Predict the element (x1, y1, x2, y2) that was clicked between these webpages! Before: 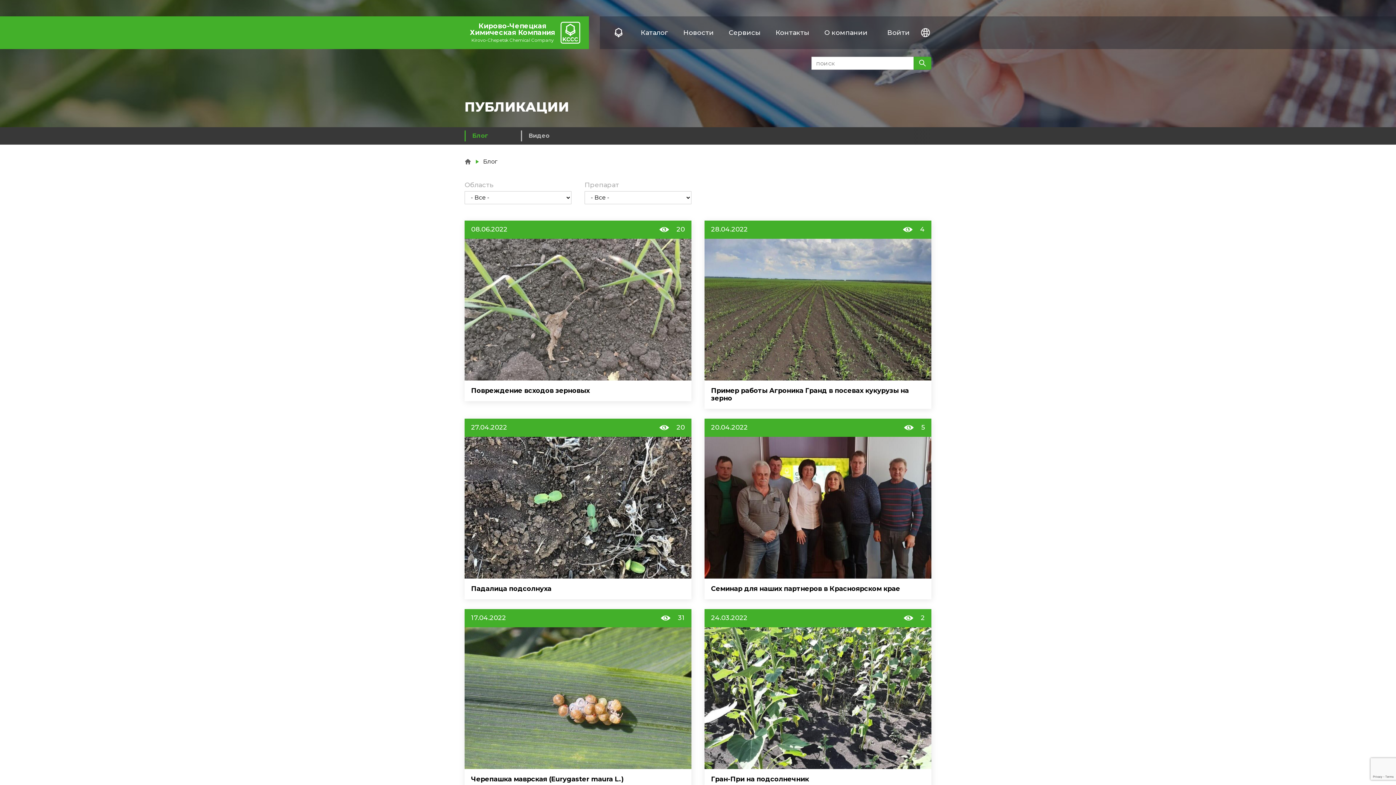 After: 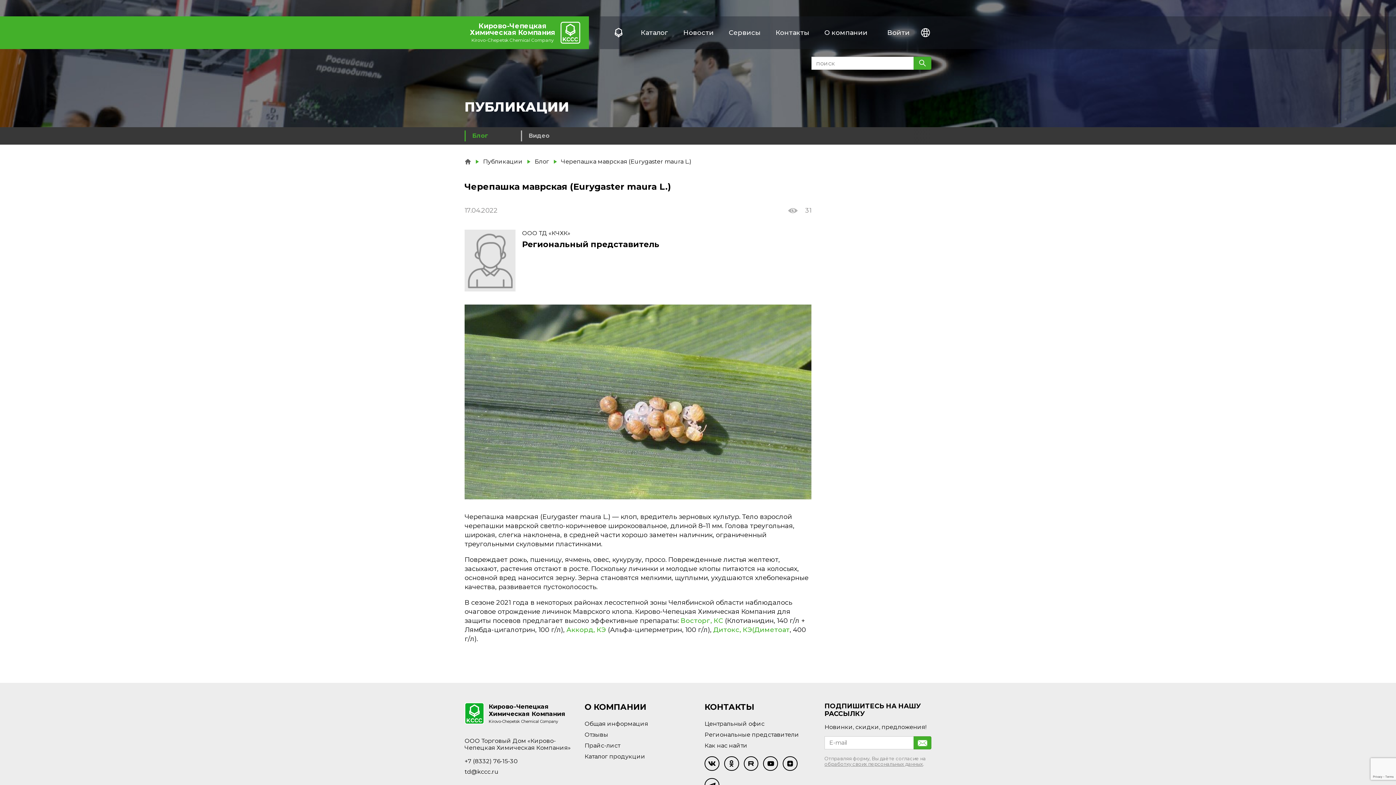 Action: label: Черепашка маврская (Eurygaster maura L.) bbox: (471, 775, 623, 783)